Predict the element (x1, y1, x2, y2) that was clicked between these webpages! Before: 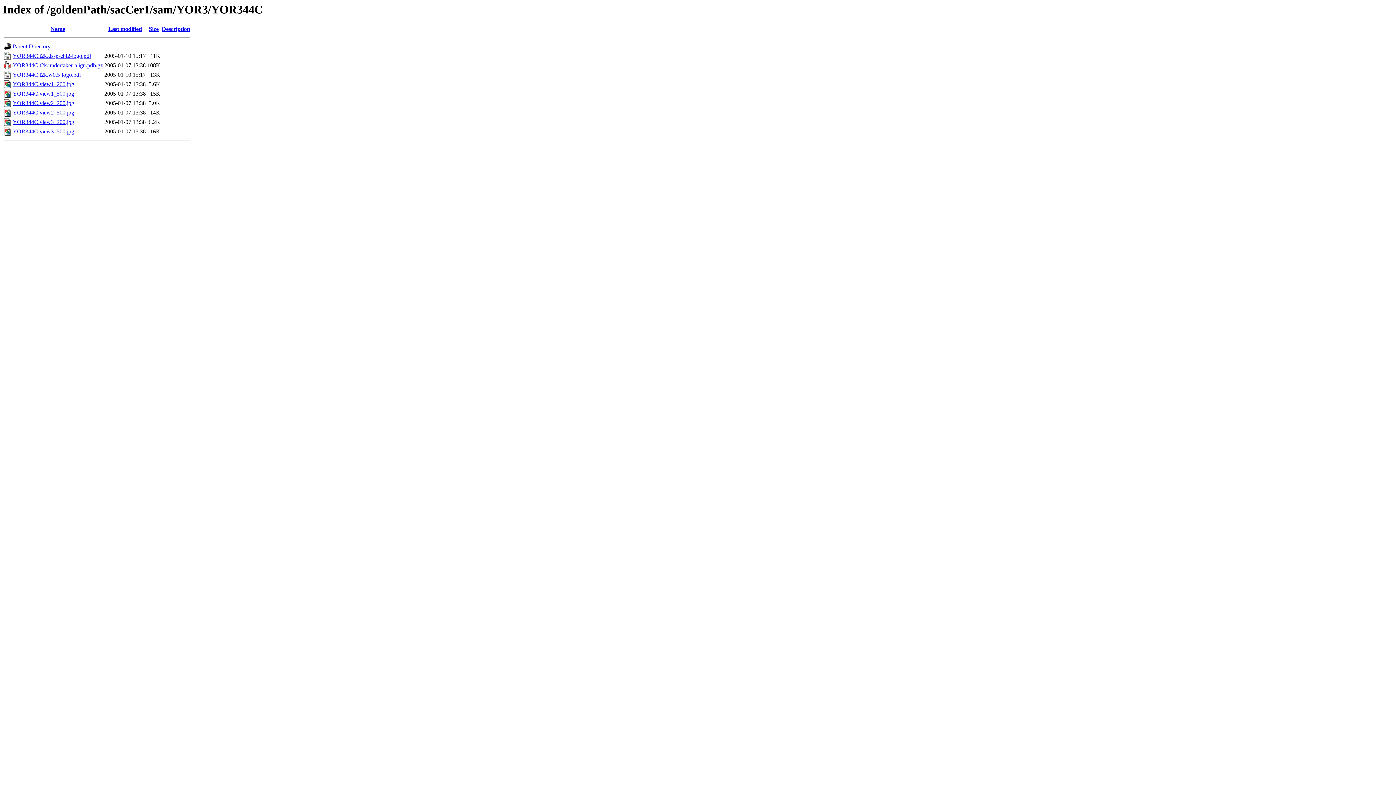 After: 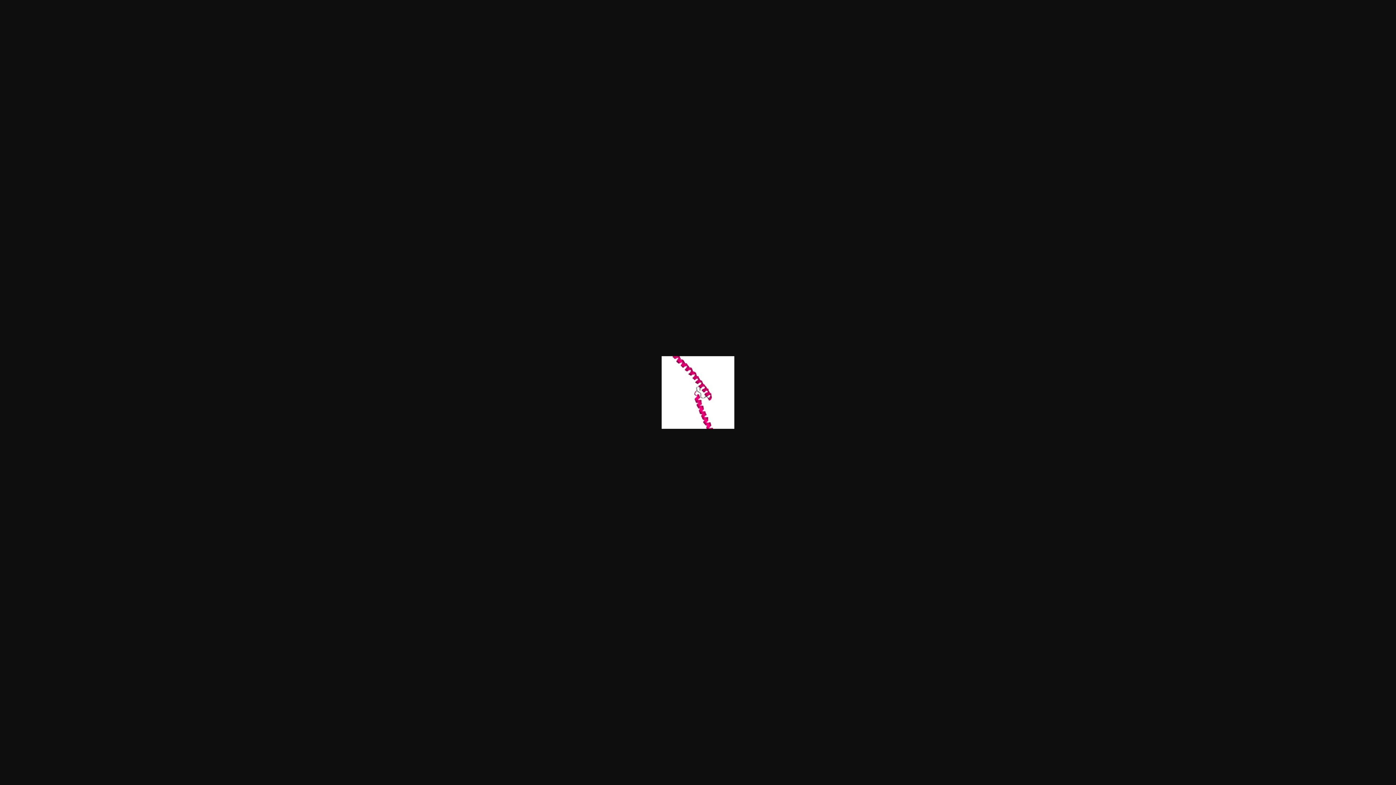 Action: bbox: (12, 119, 74, 125) label: YOR344C.view3_200.jpg